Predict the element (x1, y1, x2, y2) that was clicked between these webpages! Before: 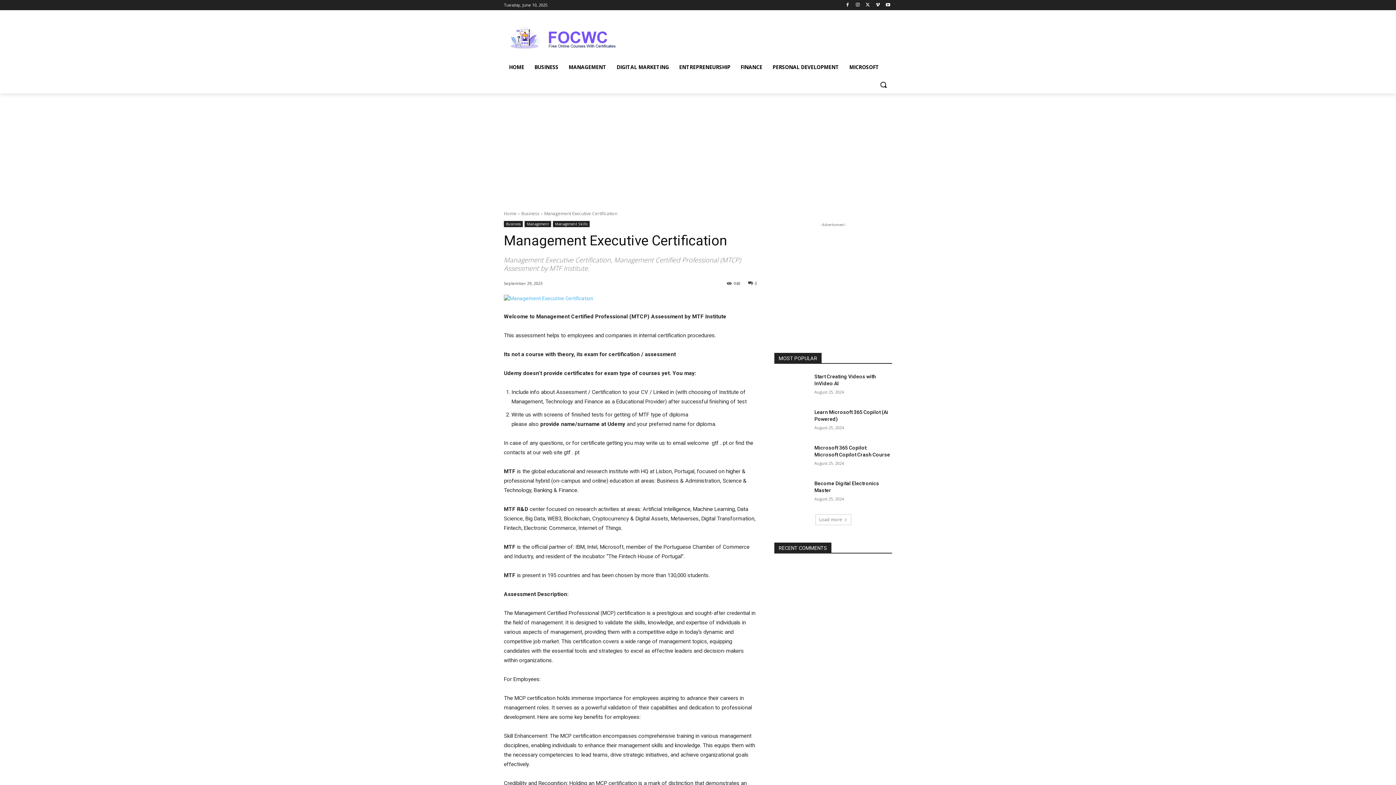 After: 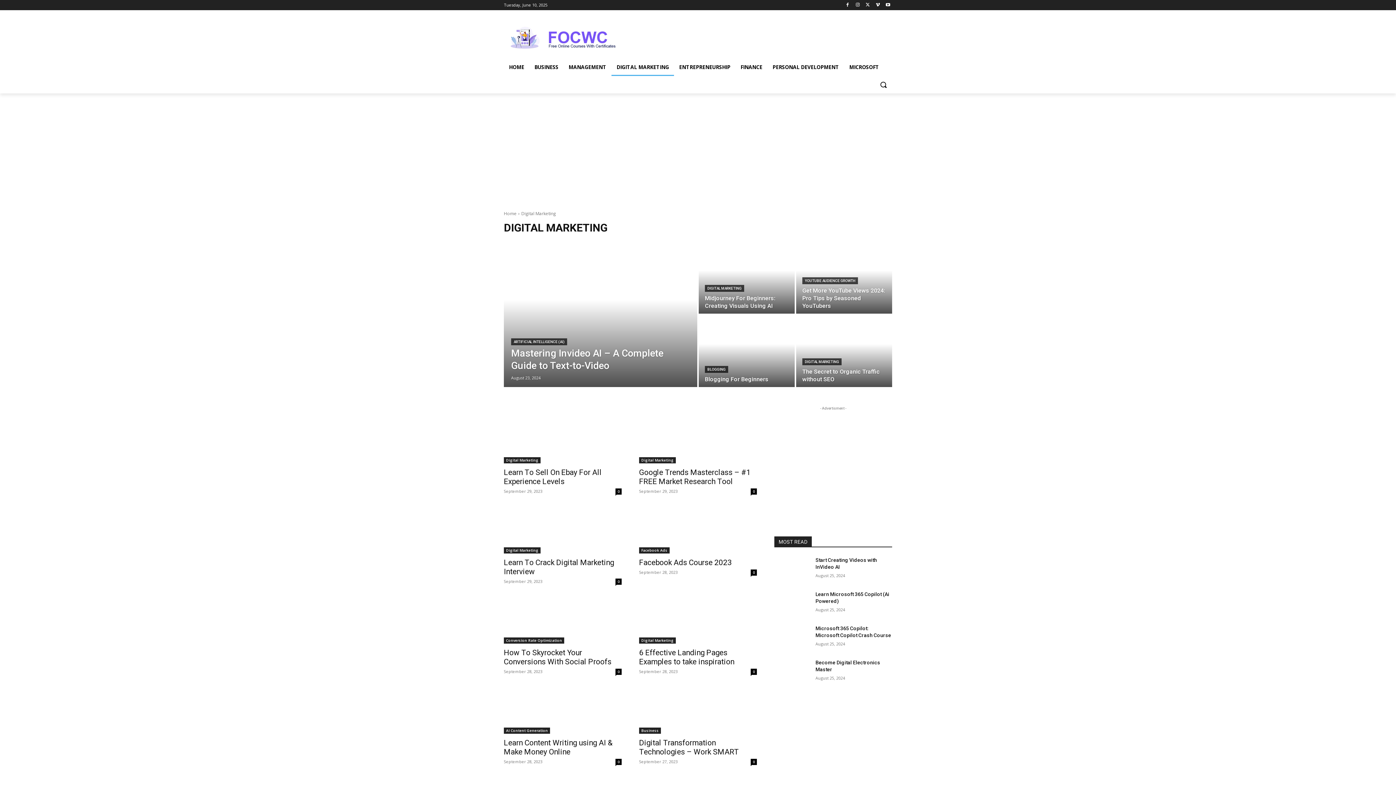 Action: label: DIGITAL MARKETING bbox: (611, 58, 674, 76)